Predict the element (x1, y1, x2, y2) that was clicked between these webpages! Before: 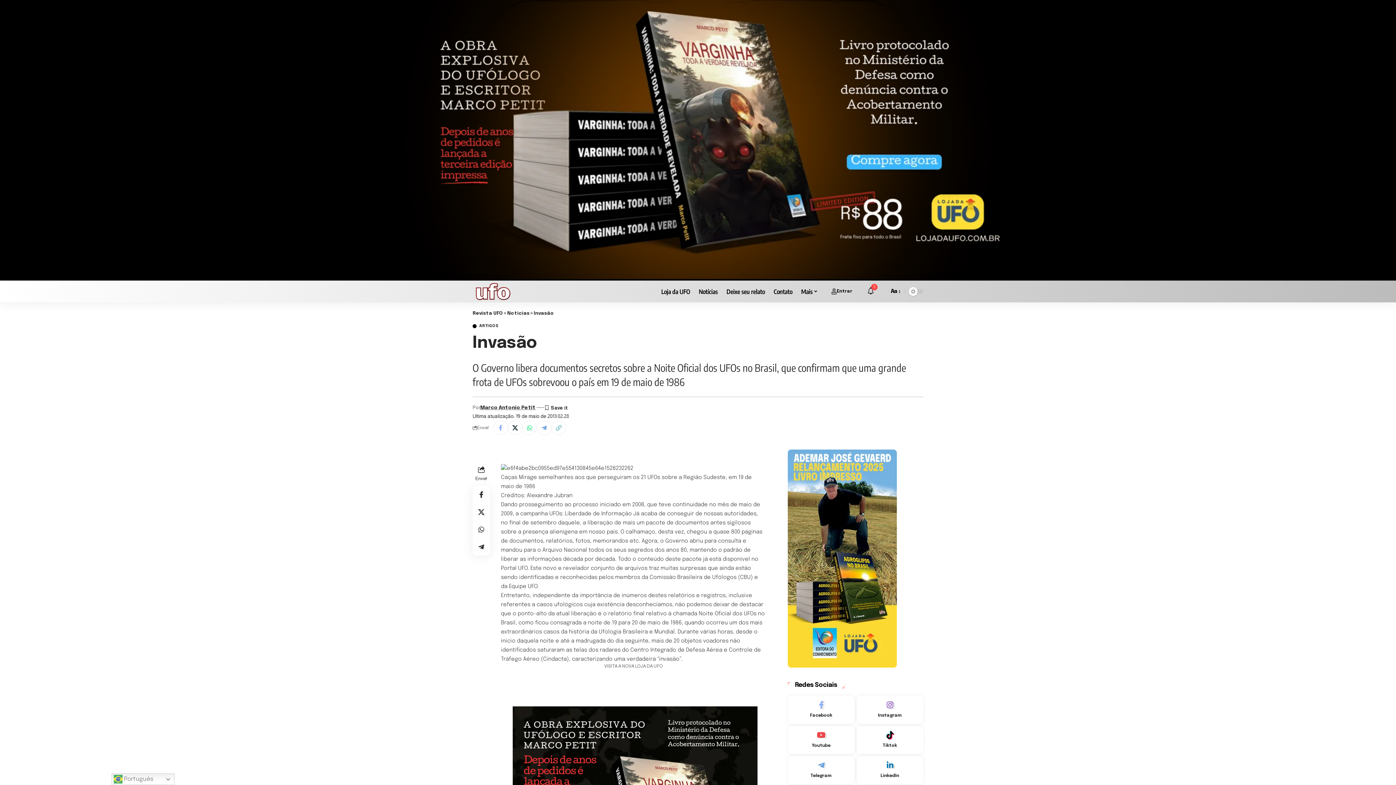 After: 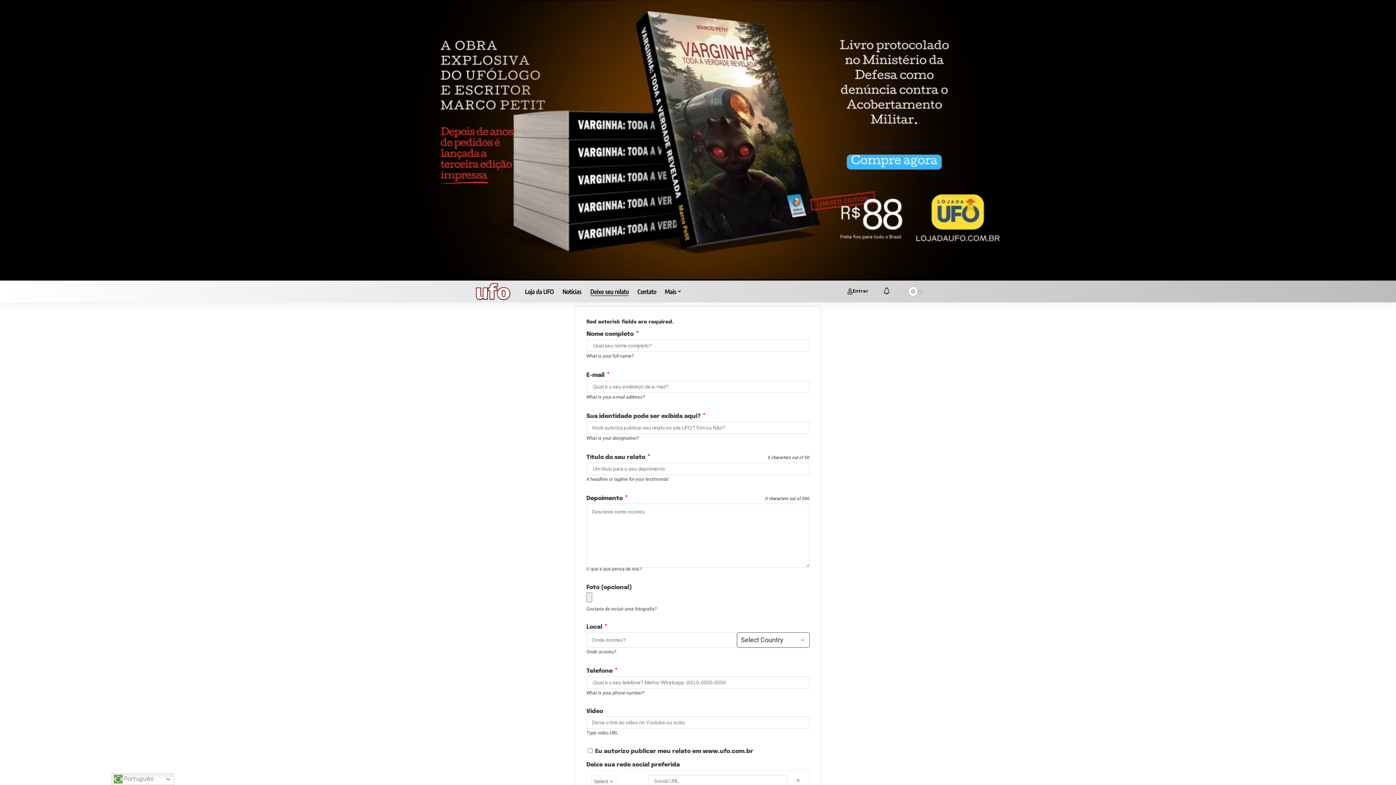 Action: label: Deixe seu relato bbox: (722, 280, 769, 302)